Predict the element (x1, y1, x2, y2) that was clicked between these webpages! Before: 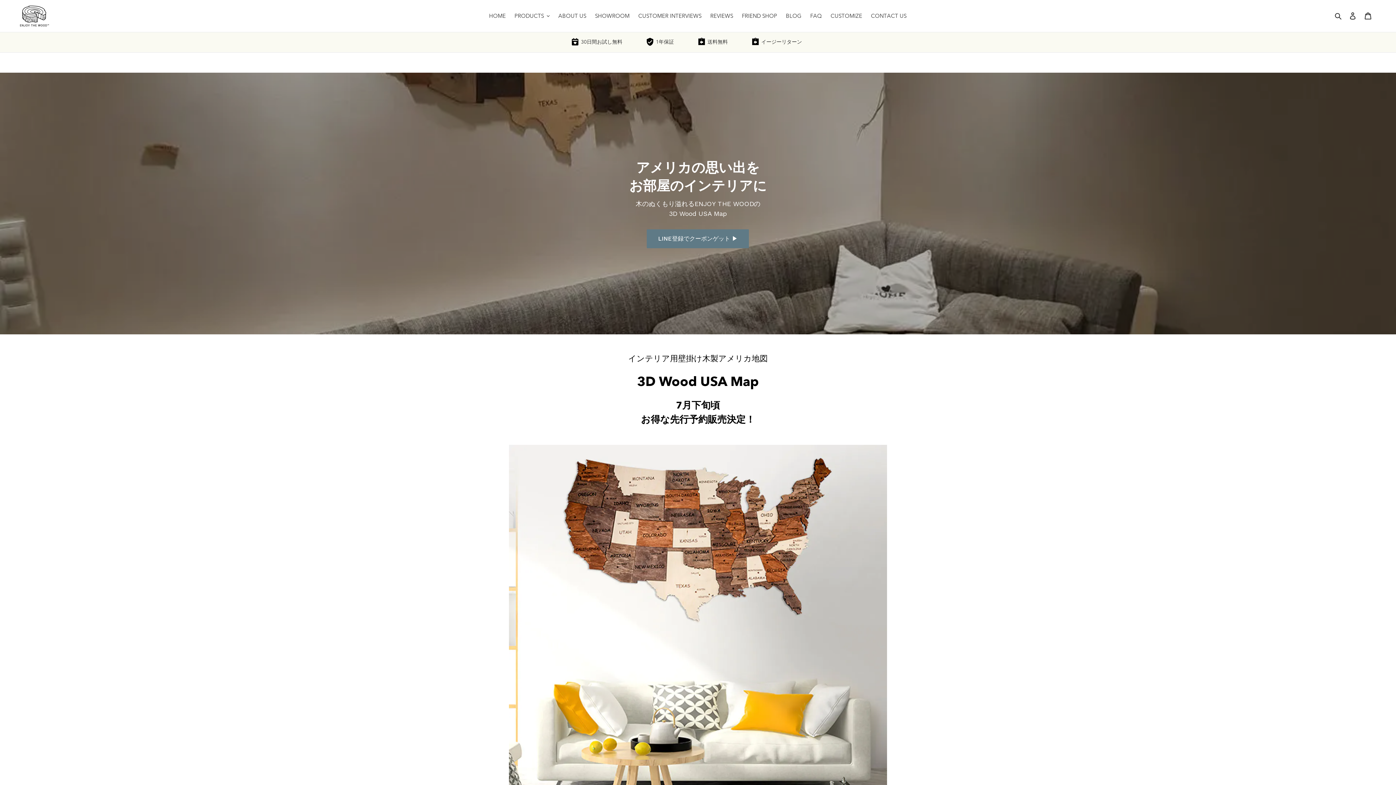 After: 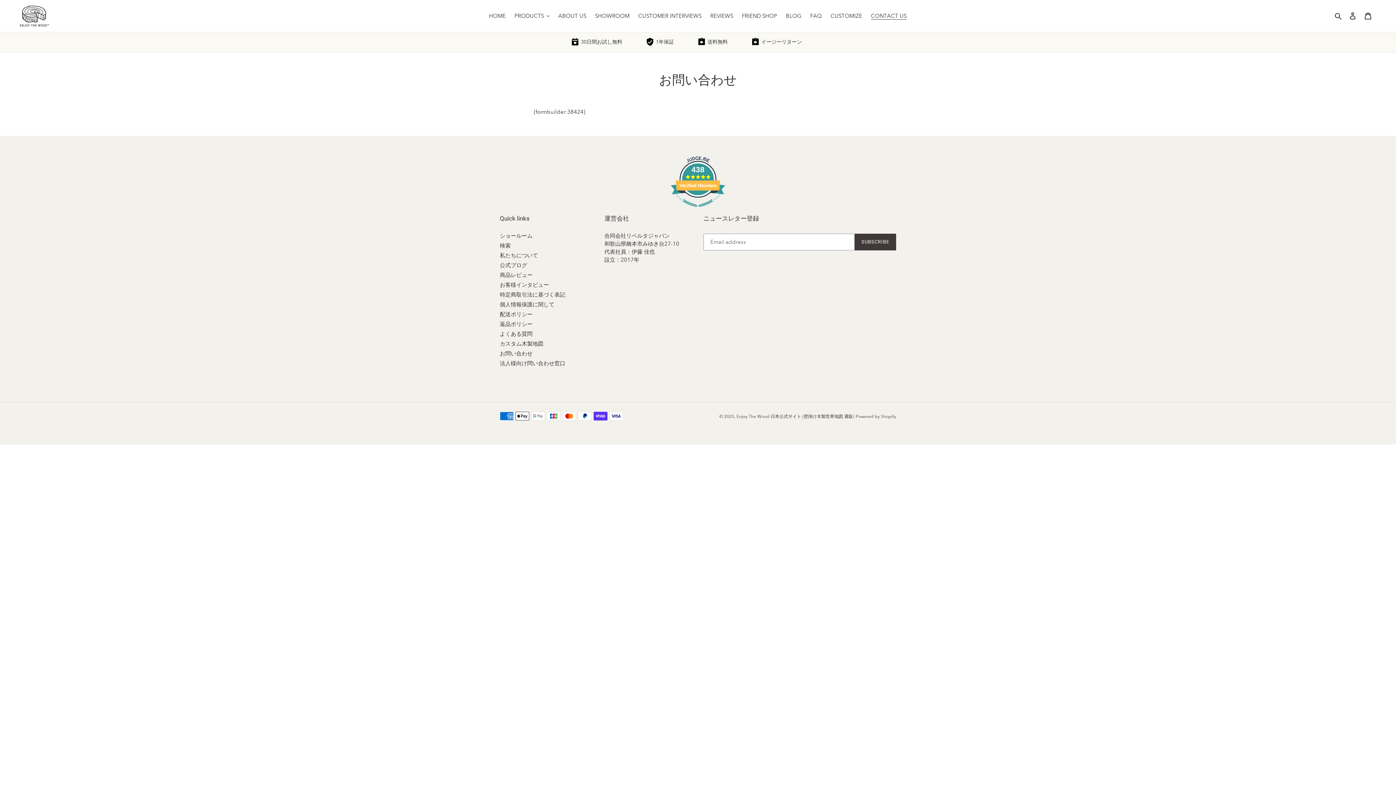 Action: label: CONTACT US bbox: (867, 10, 910, 21)